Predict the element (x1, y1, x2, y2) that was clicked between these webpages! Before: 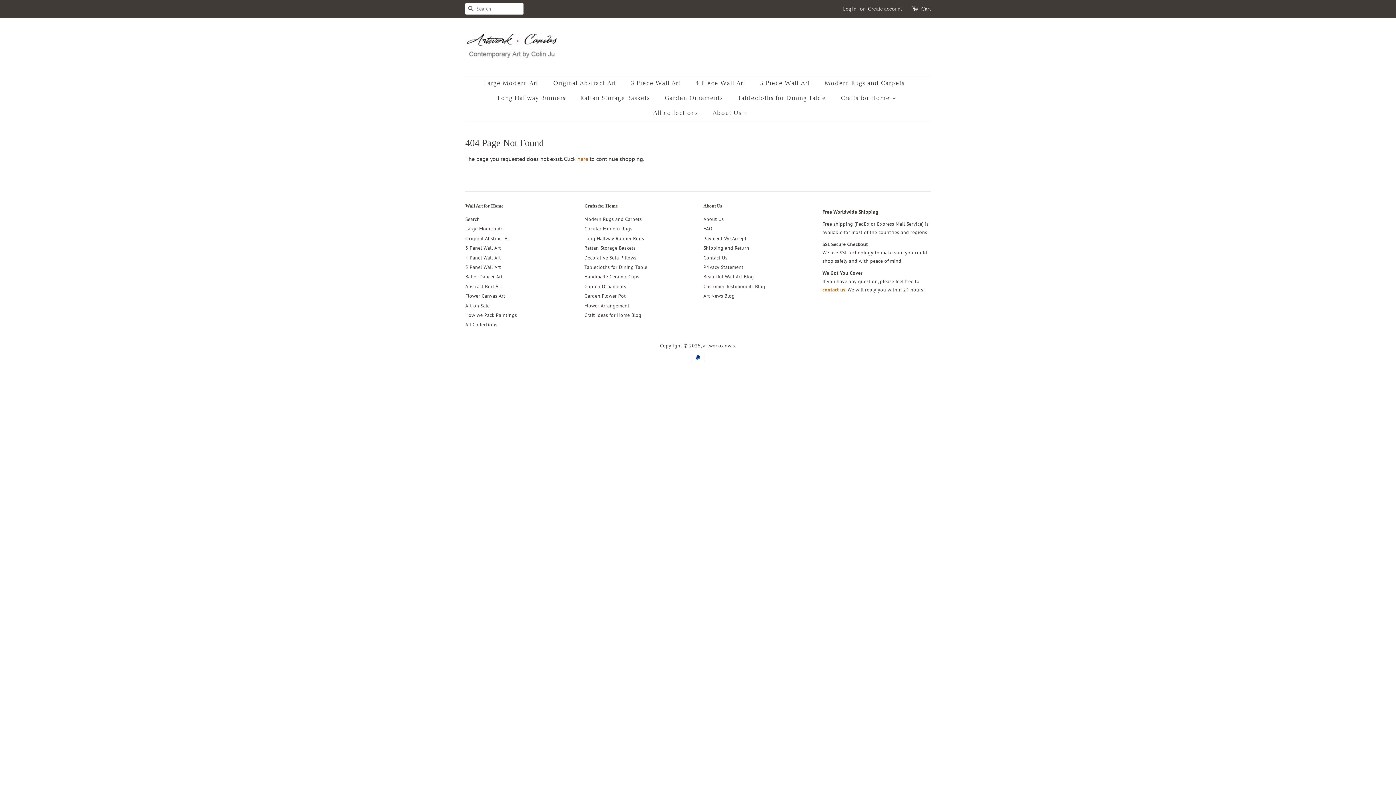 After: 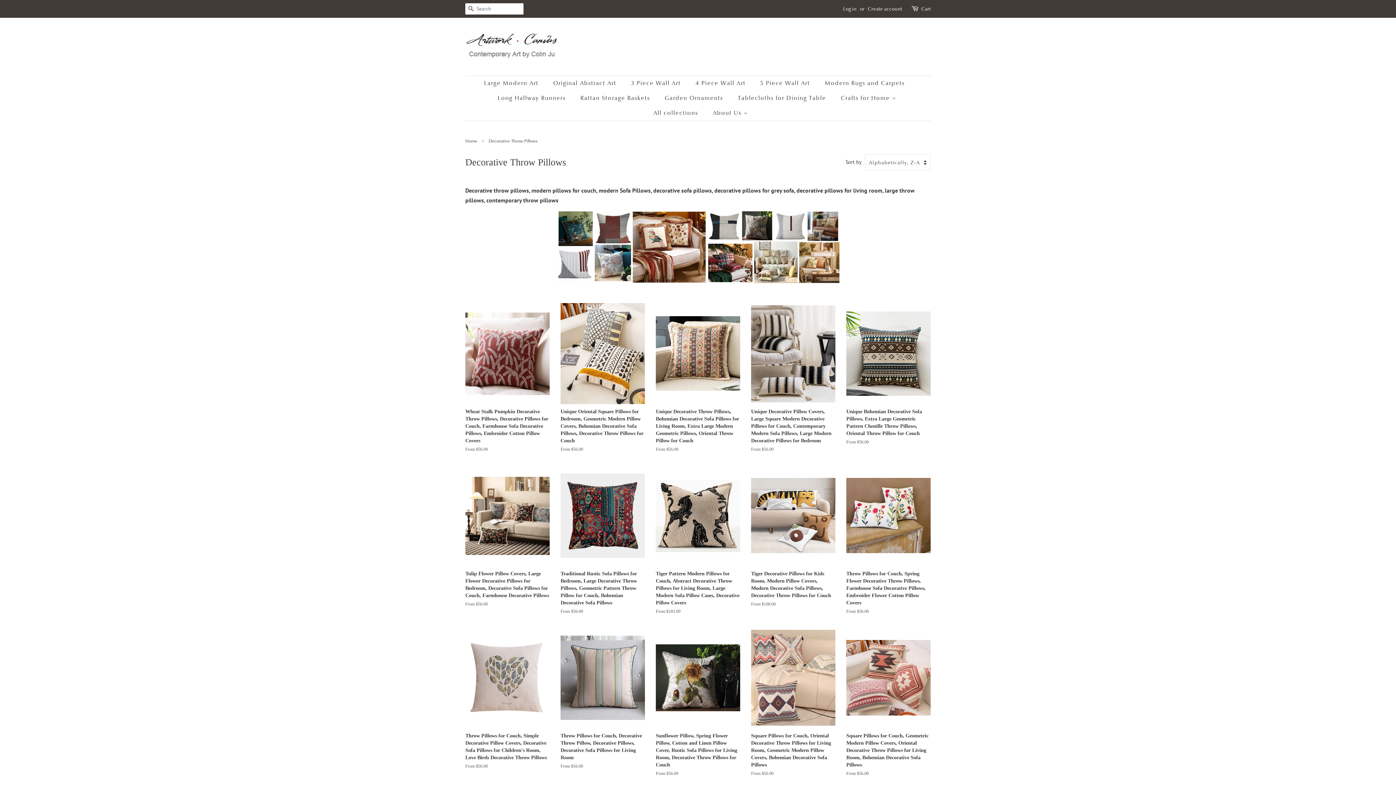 Action: bbox: (584, 254, 636, 260) label: Decorative Sofa Pillows